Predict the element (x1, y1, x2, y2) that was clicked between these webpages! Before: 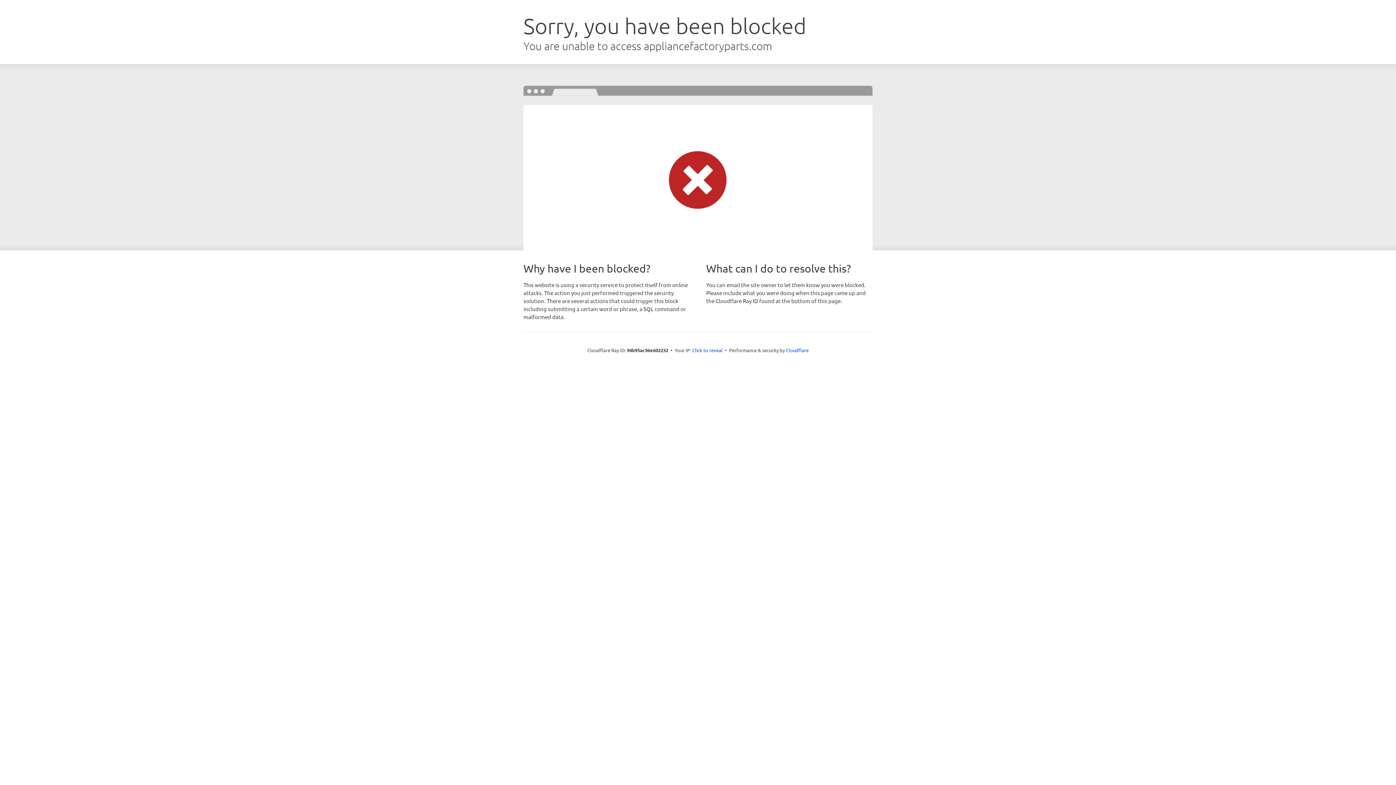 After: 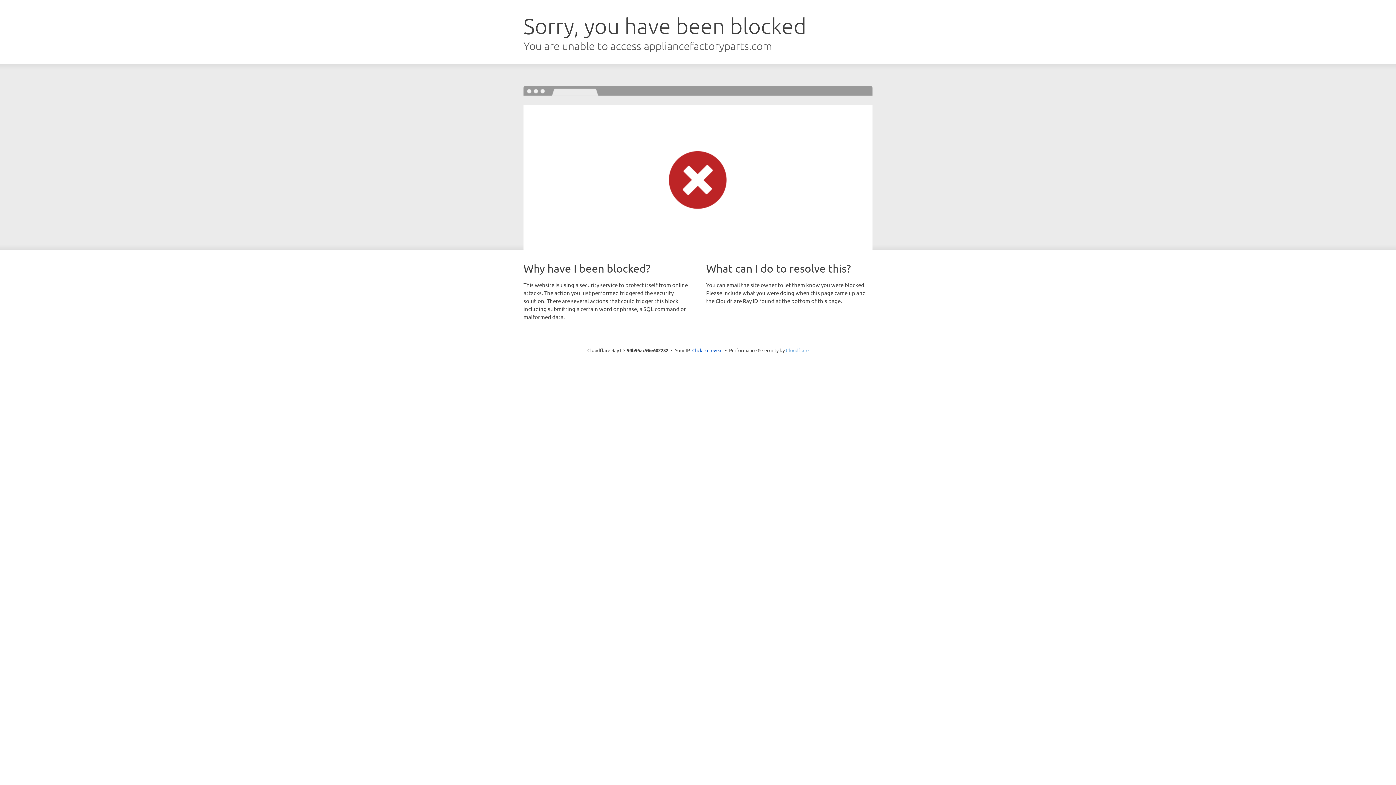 Action: bbox: (786, 347, 808, 353) label: Cloudflare